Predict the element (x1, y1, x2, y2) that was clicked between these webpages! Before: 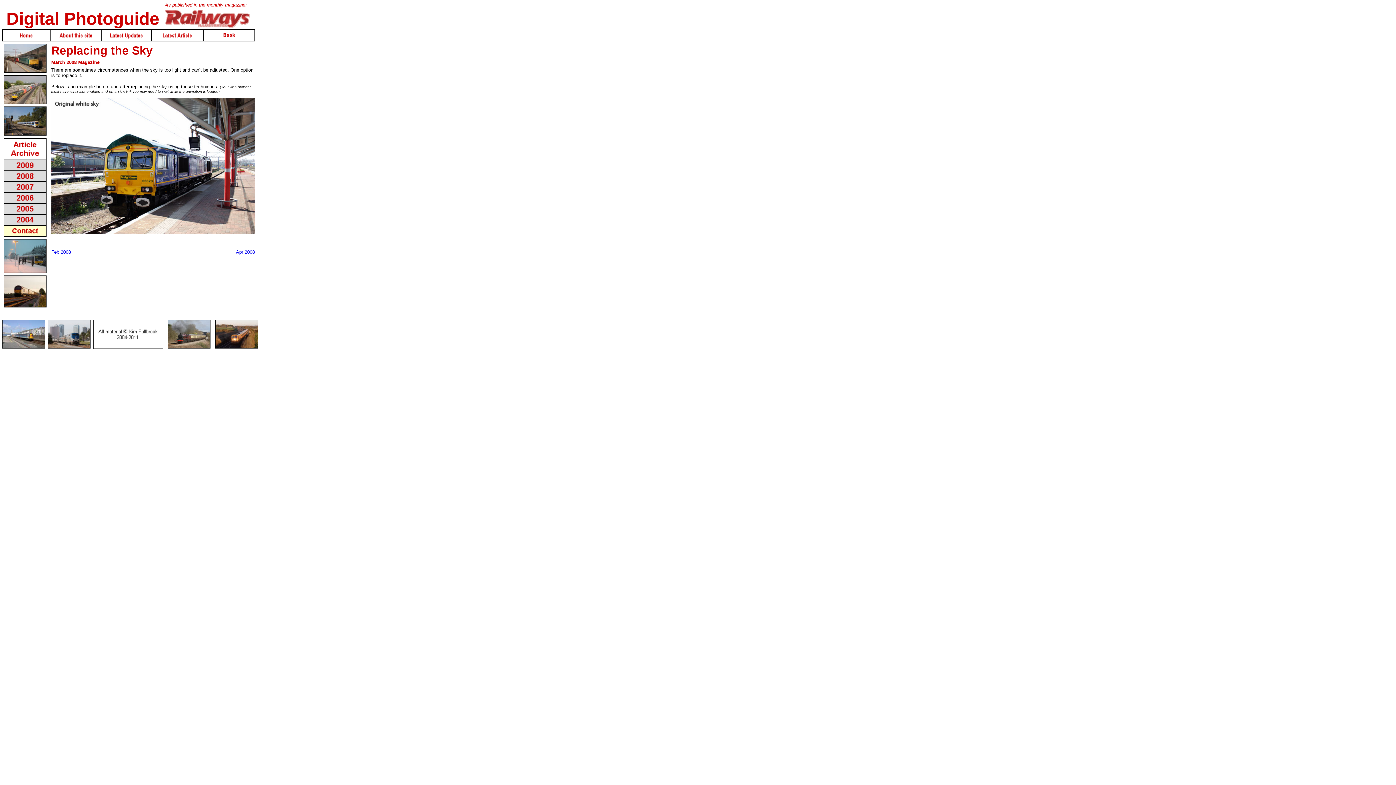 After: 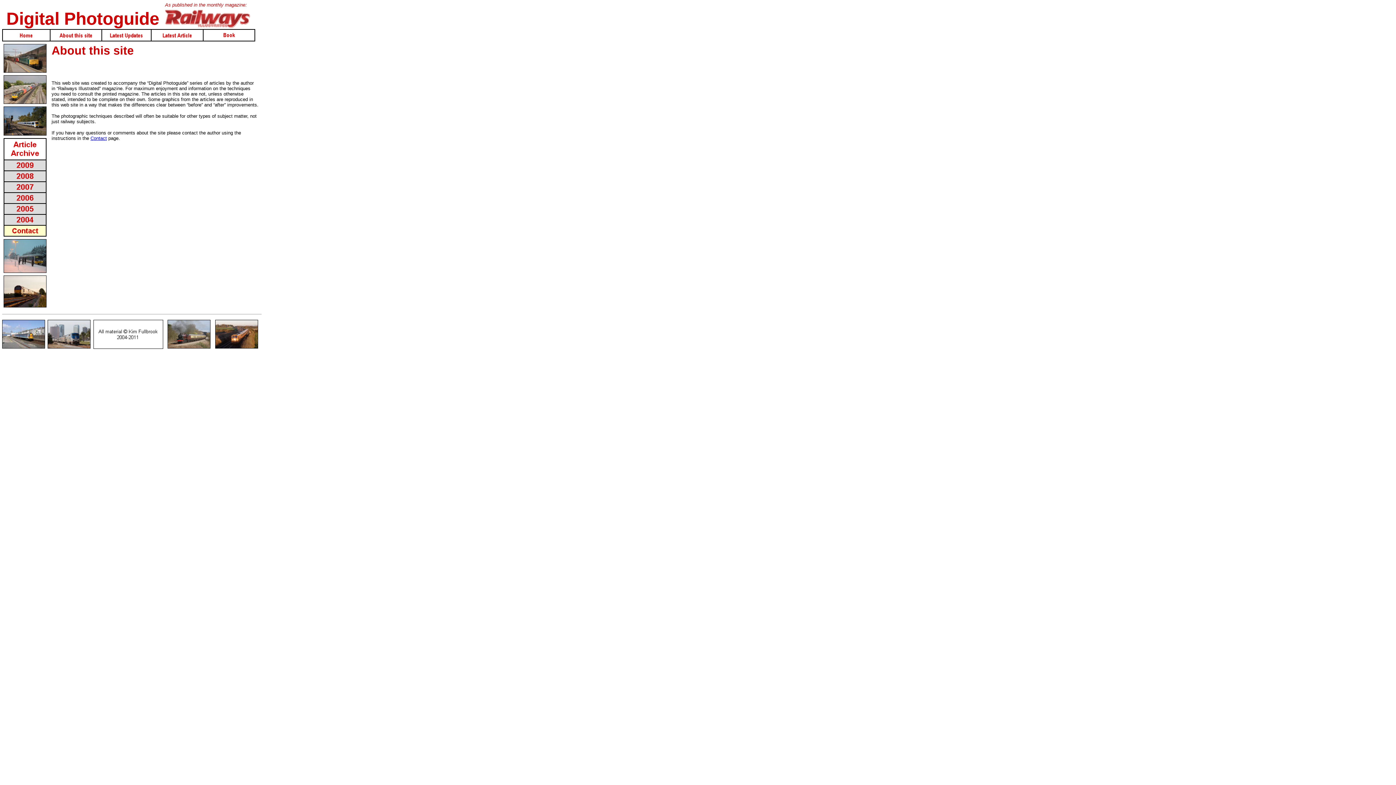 Action: bbox: (50, 30, 101, 35)